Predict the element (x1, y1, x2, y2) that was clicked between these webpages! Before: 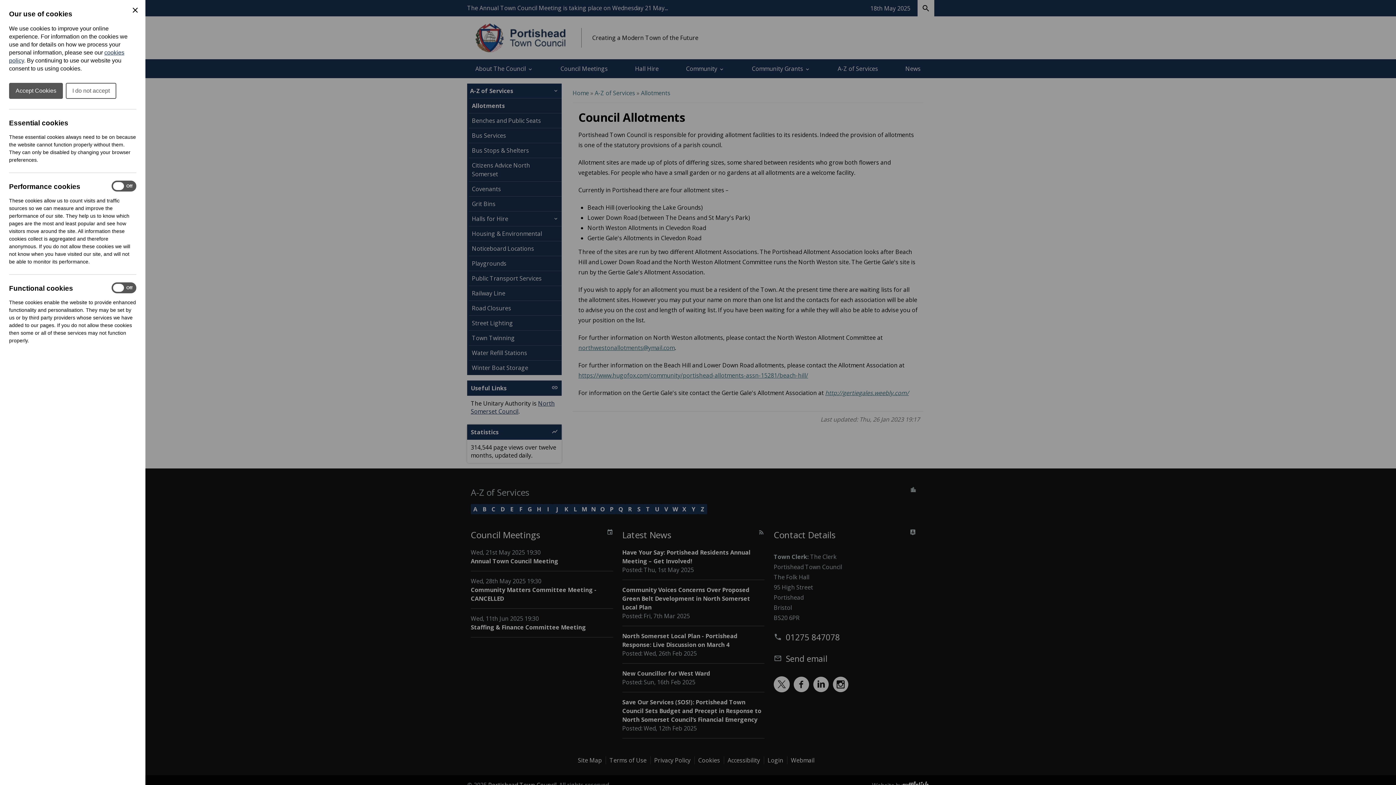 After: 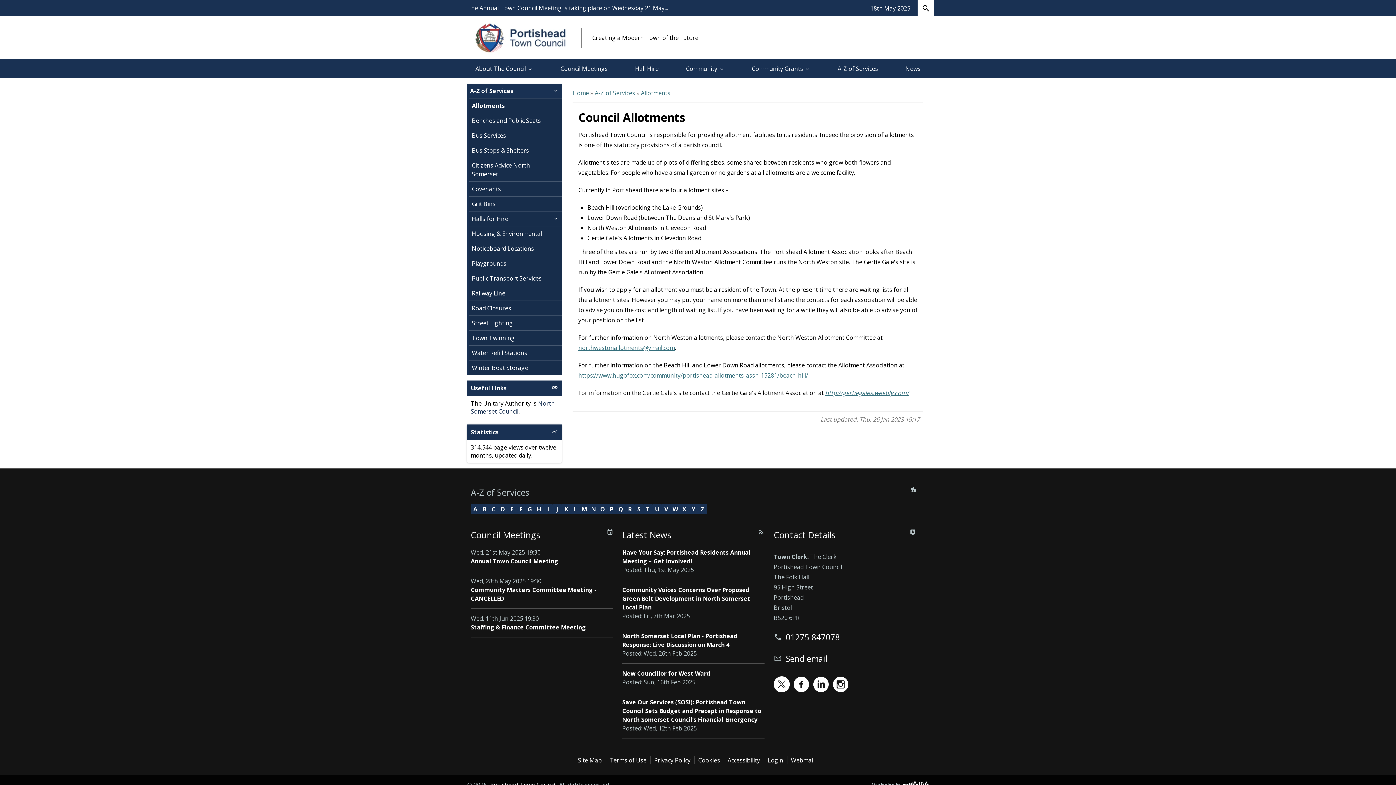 Action: label: Close Cookie Preferences bbox: (130, 5, 139, 14)